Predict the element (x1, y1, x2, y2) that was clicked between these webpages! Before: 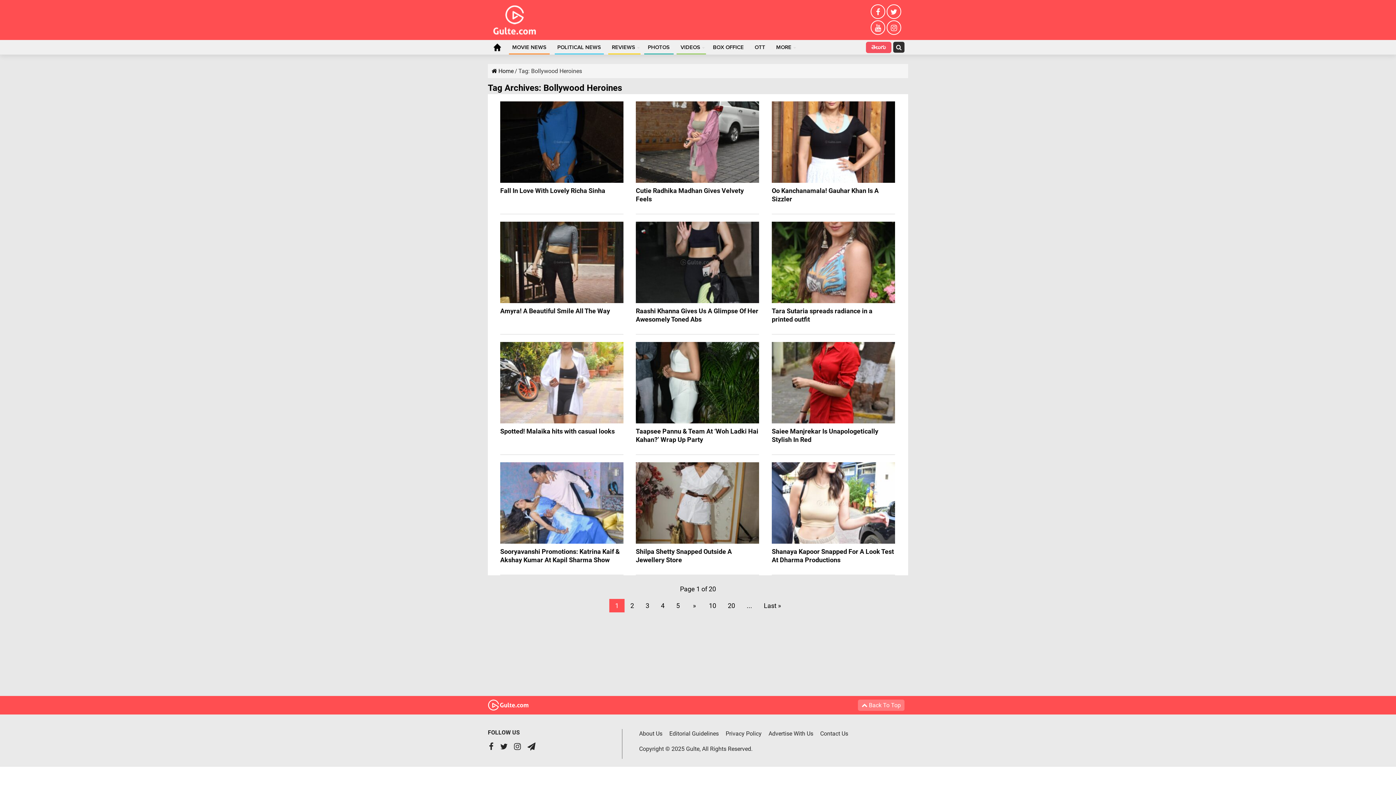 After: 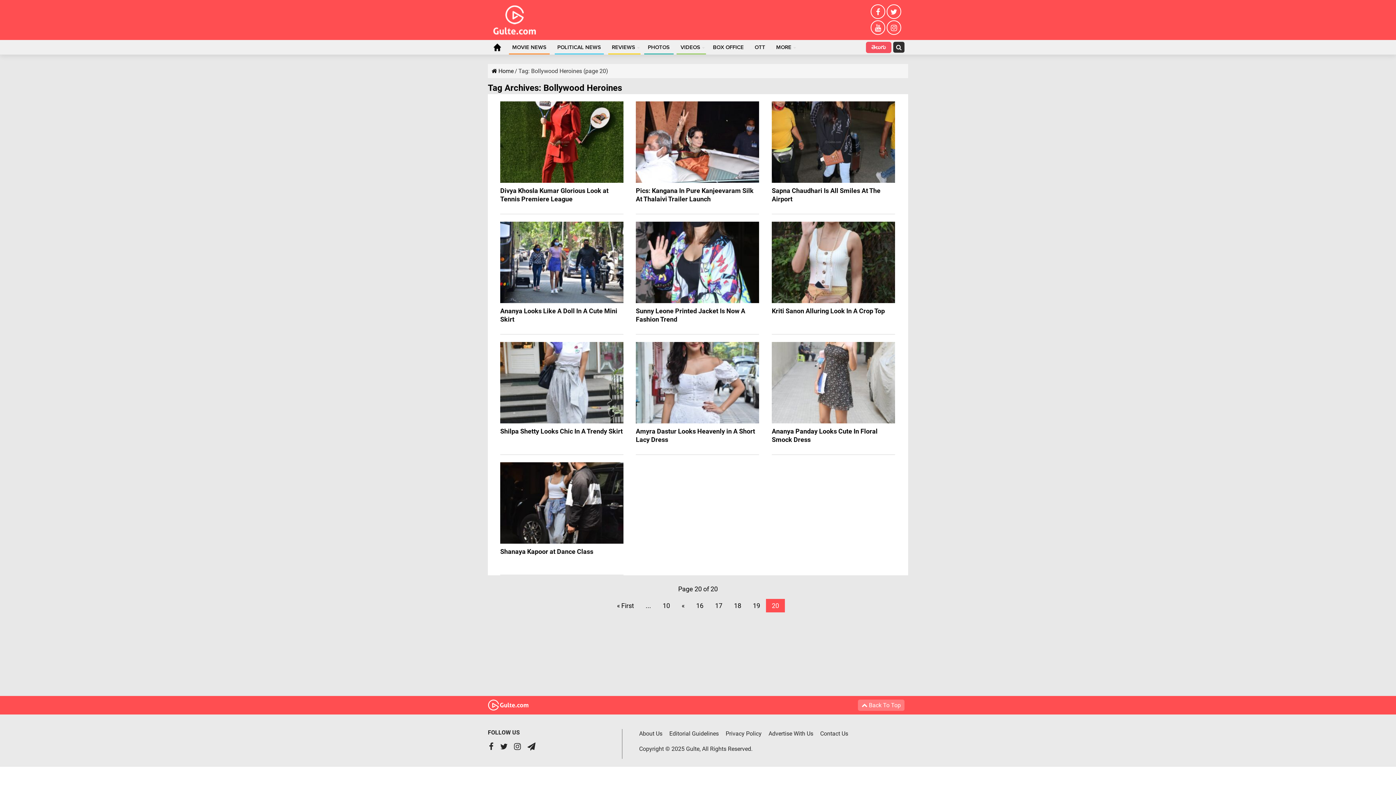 Action: bbox: (758, 599, 786, 612) label: Last »